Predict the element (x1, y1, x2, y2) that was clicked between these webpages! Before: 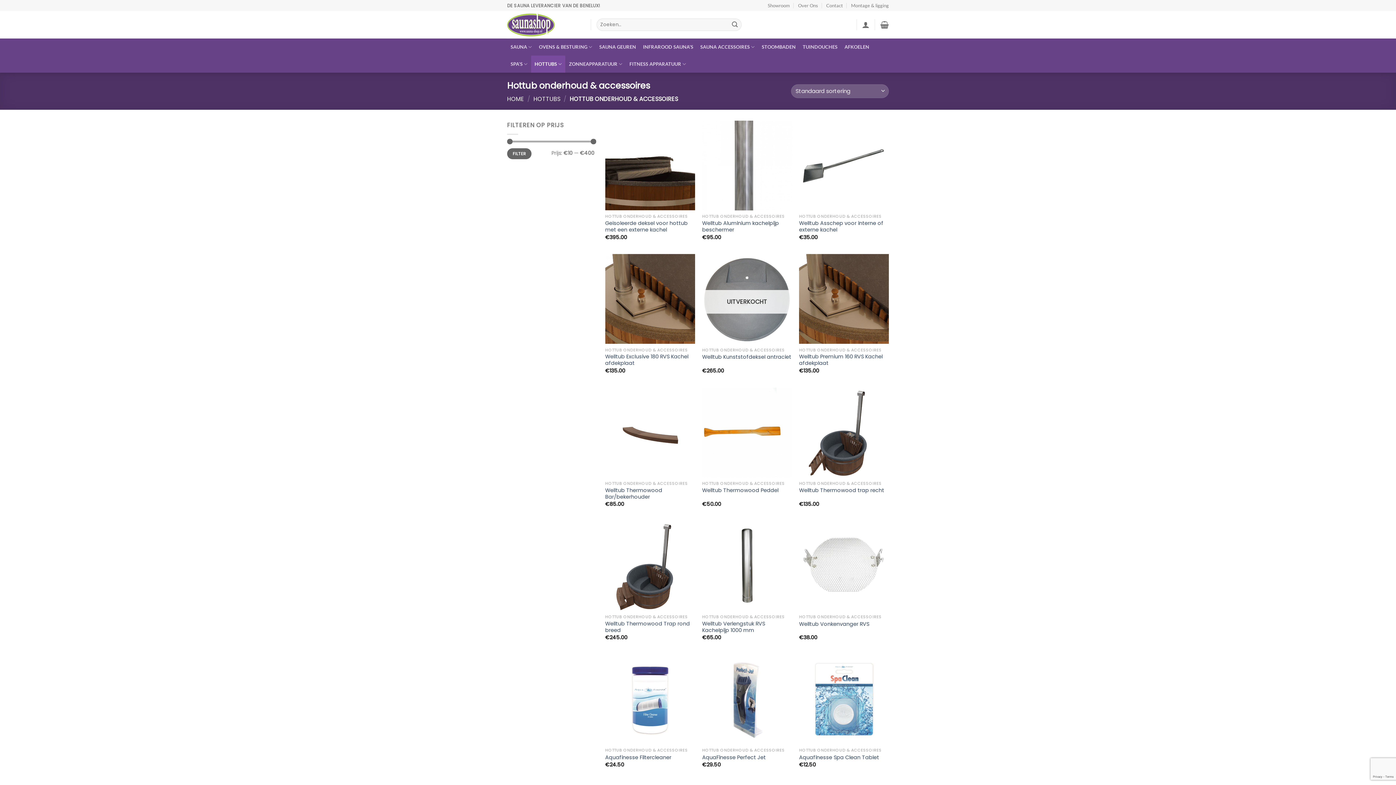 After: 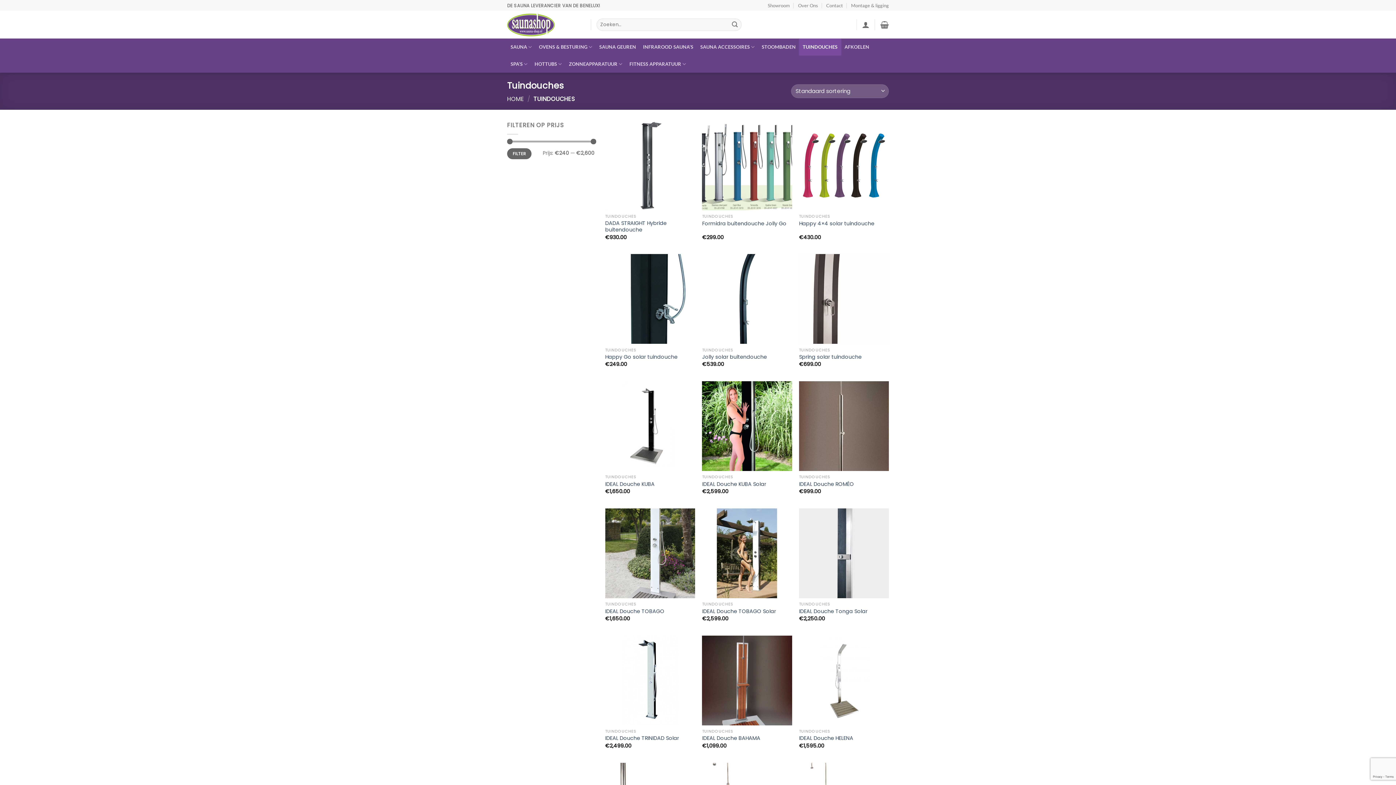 Action: bbox: (799, 38, 841, 55) label: TUINDOUCHES